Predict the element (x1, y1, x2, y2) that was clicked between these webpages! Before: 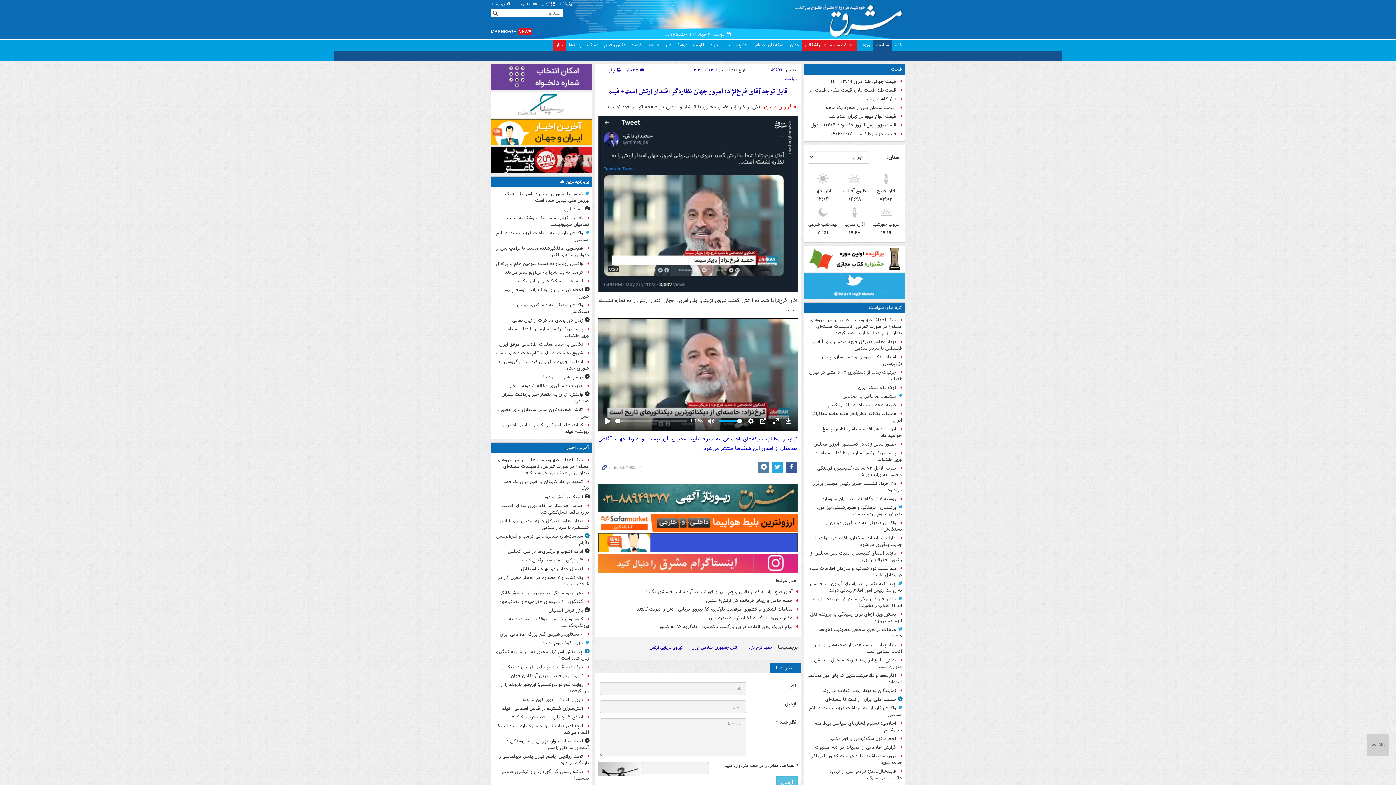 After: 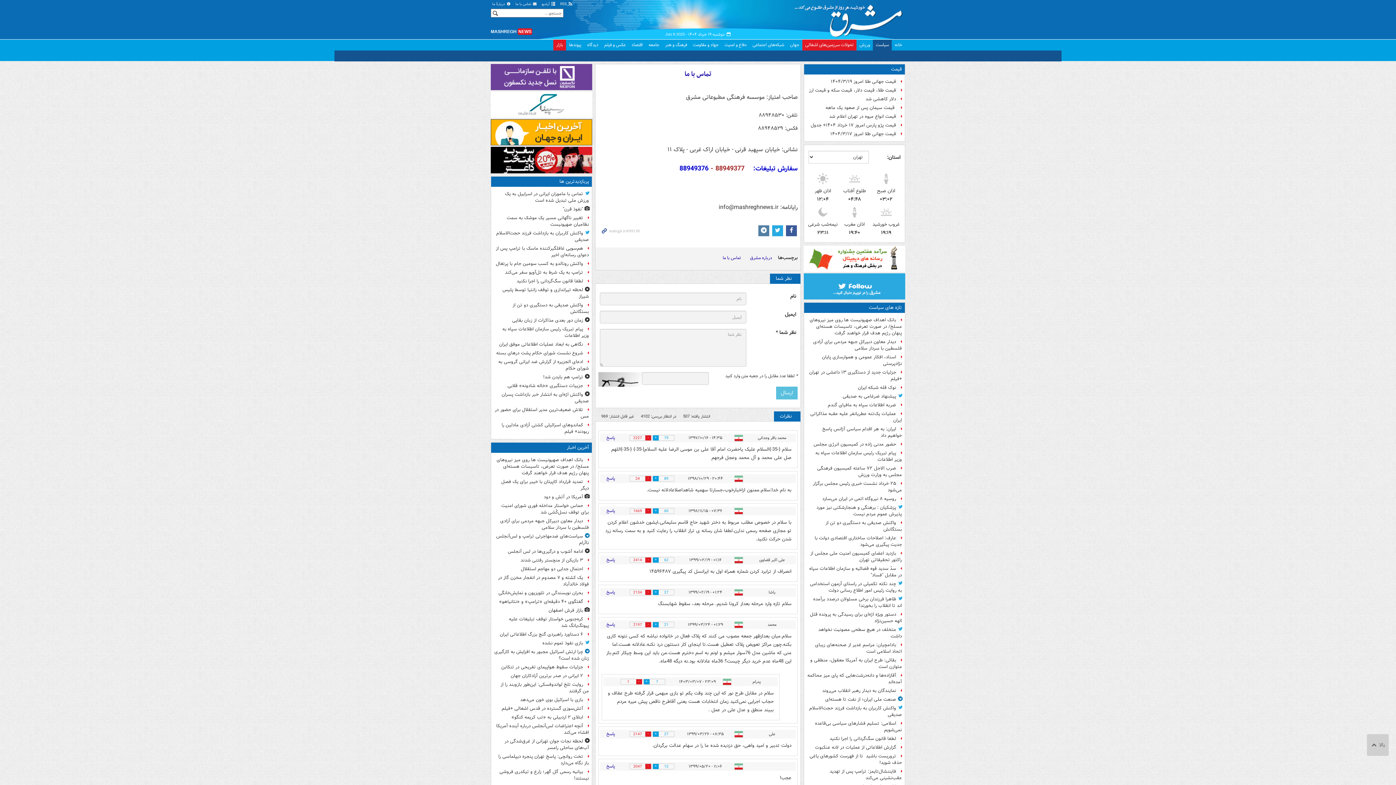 Action: bbox: (598, 494, 797, 502)